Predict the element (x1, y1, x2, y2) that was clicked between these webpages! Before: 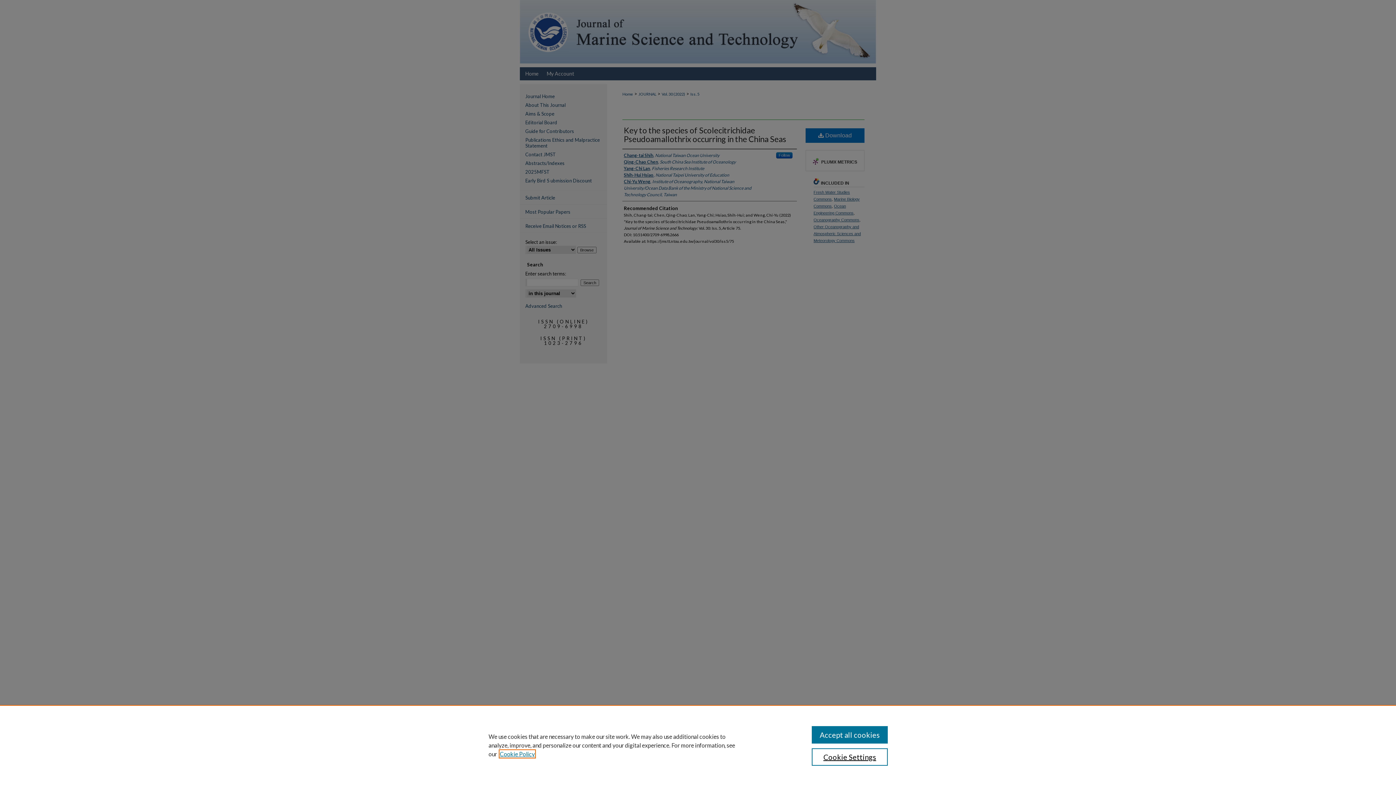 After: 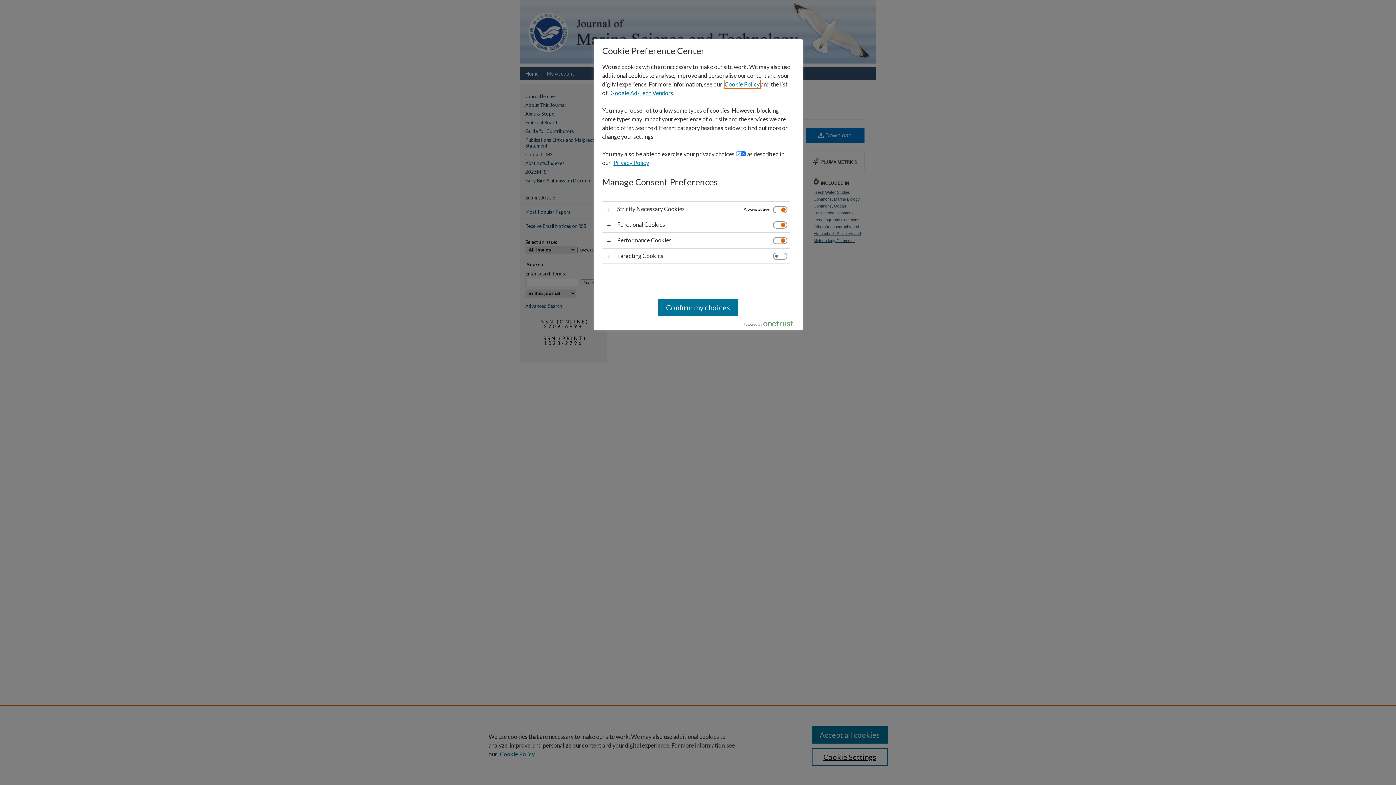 Action: label: Cookie Settings bbox: (811, 748, 887, 766)